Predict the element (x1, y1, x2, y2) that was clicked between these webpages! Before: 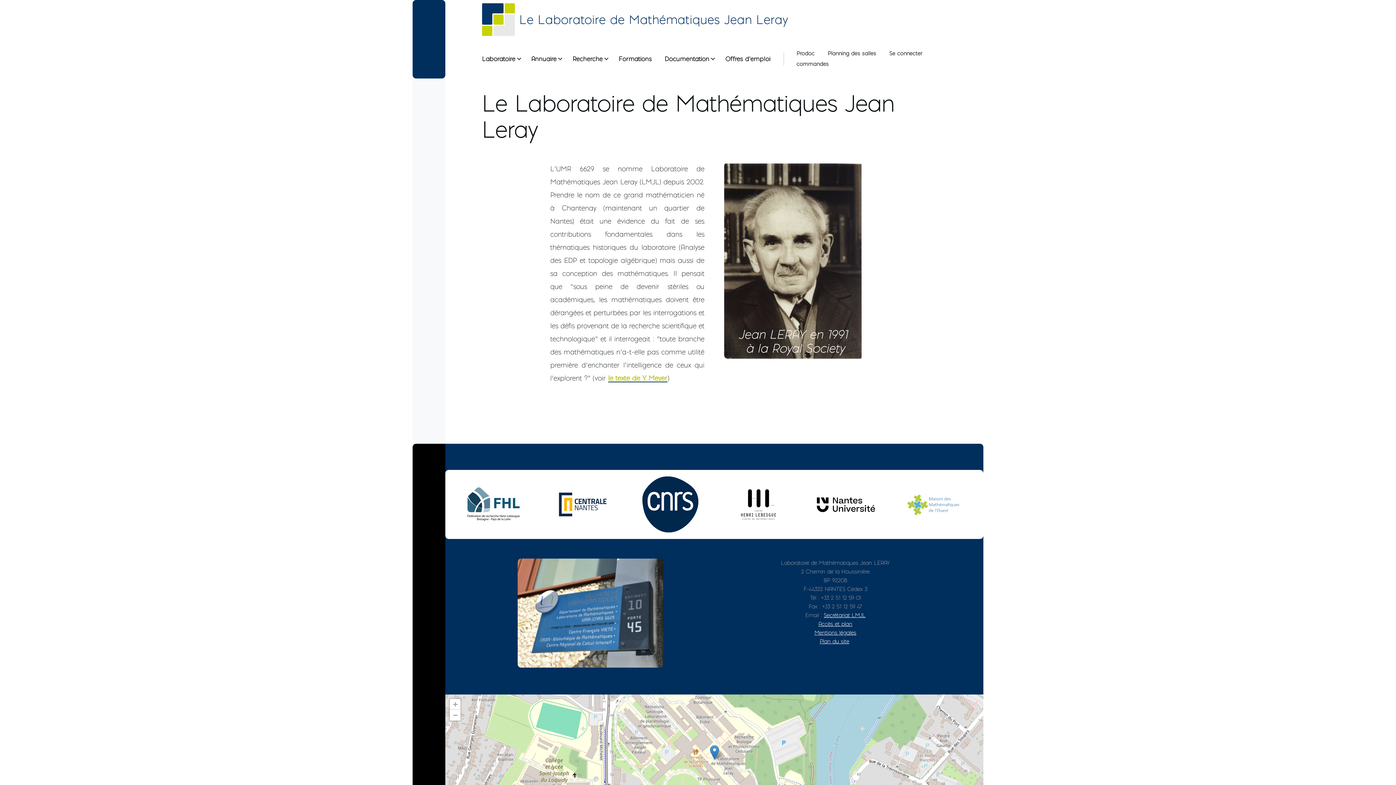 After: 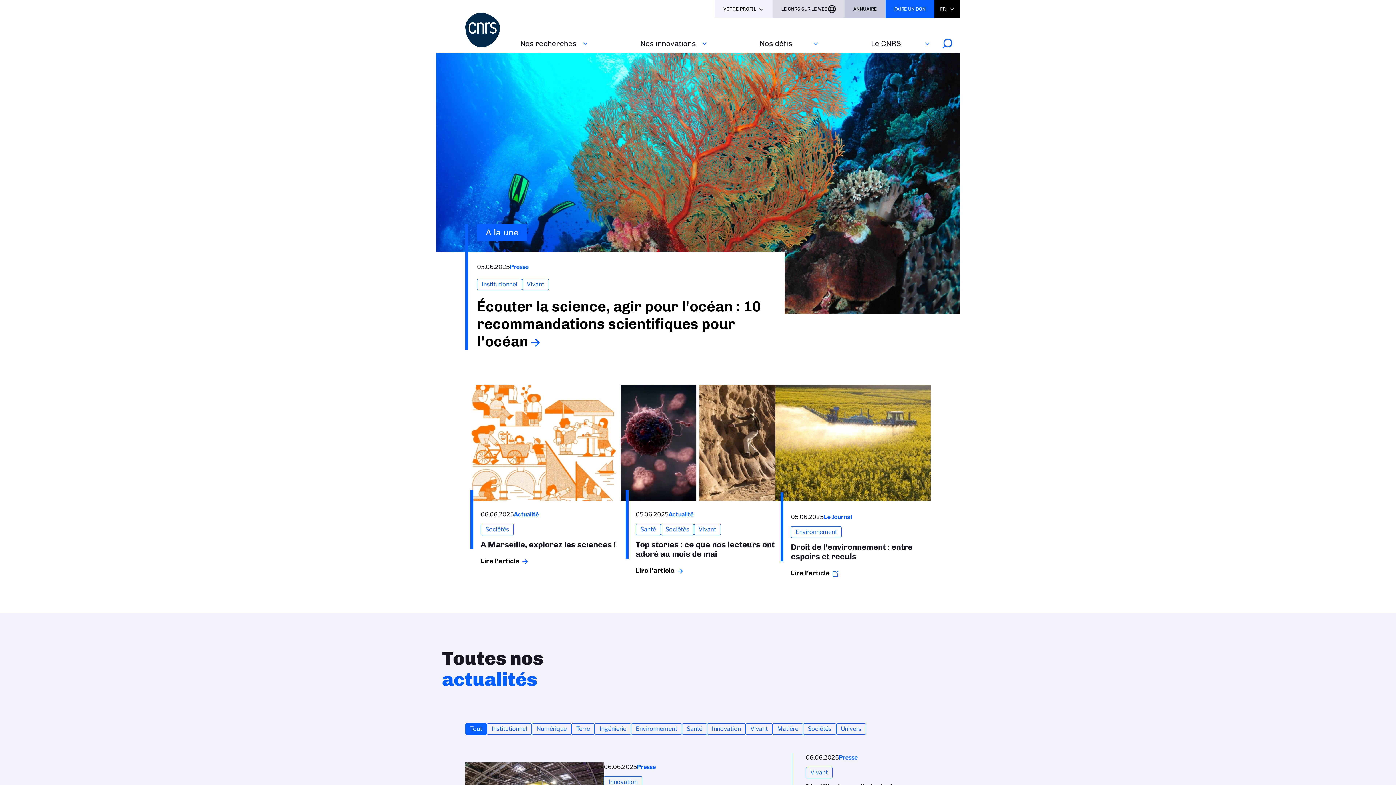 Action: bbox: (641, 476, 699, 533)